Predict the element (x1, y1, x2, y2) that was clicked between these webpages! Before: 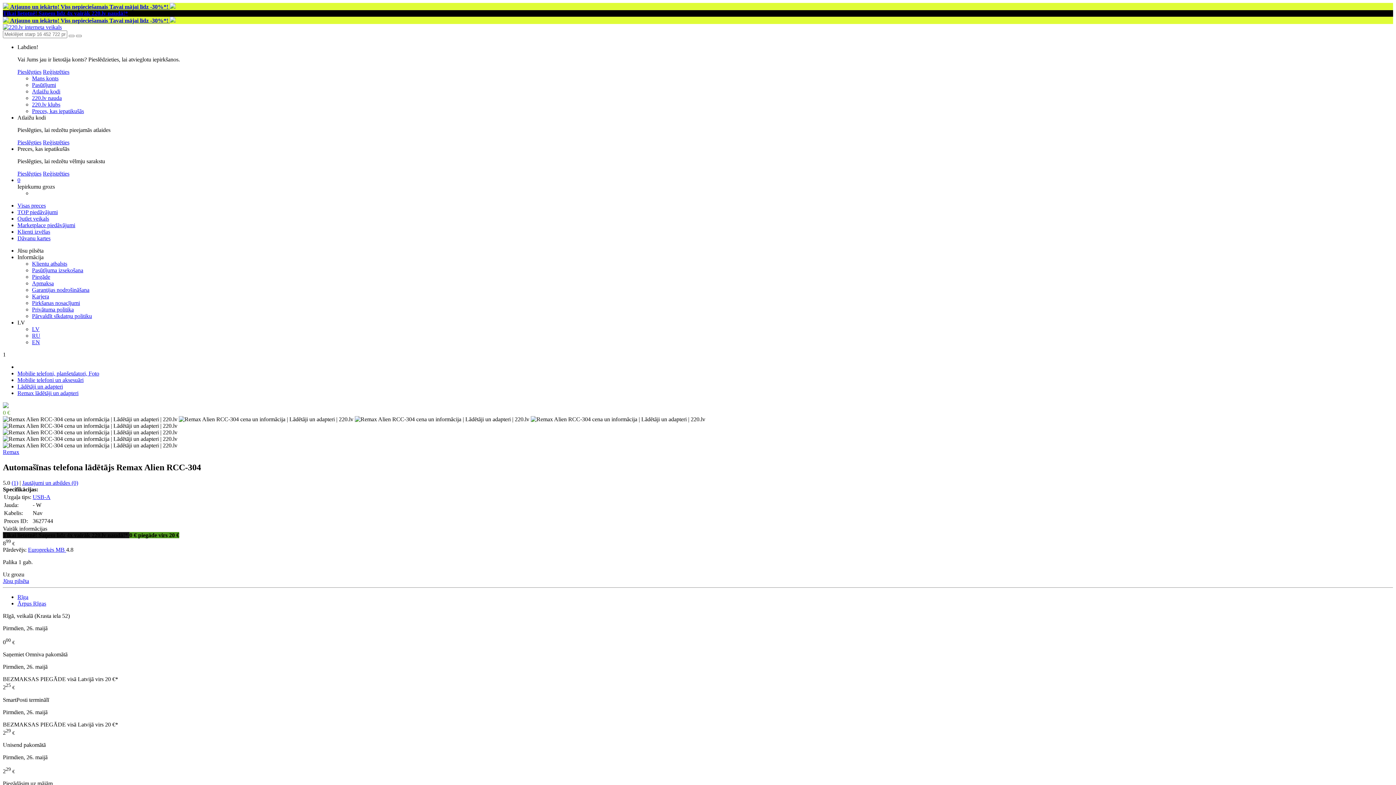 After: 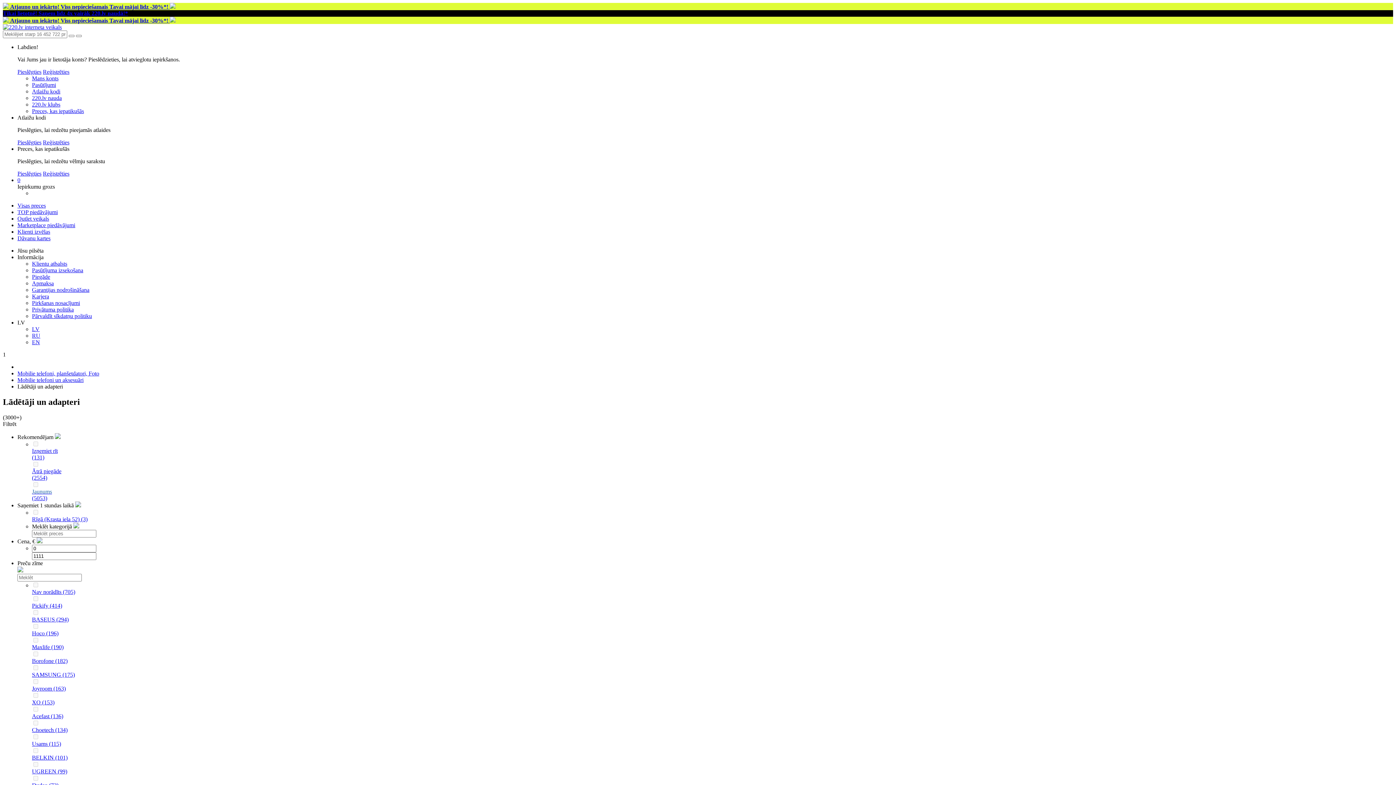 Action: label: Lādētāji un adapteri bbox: (17, 383, 62, 389)